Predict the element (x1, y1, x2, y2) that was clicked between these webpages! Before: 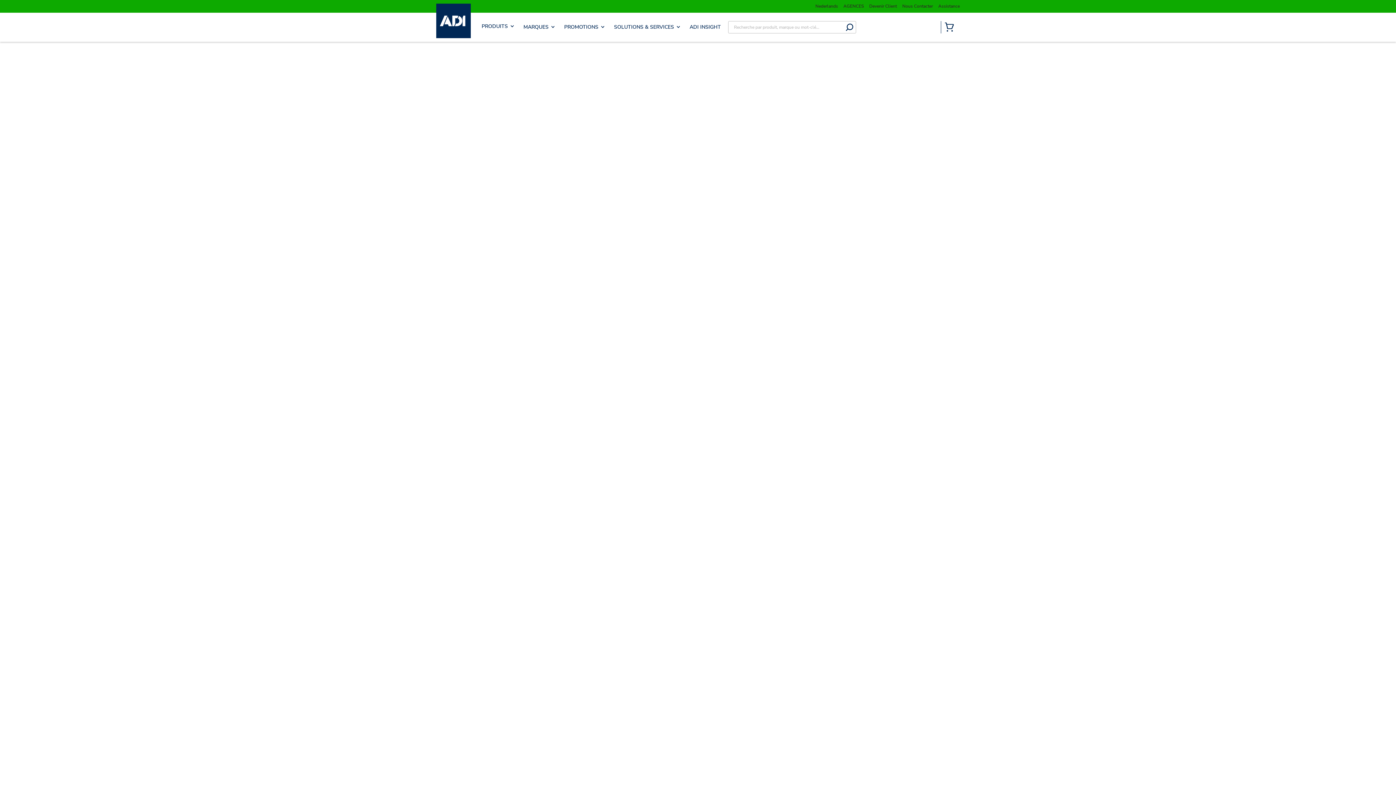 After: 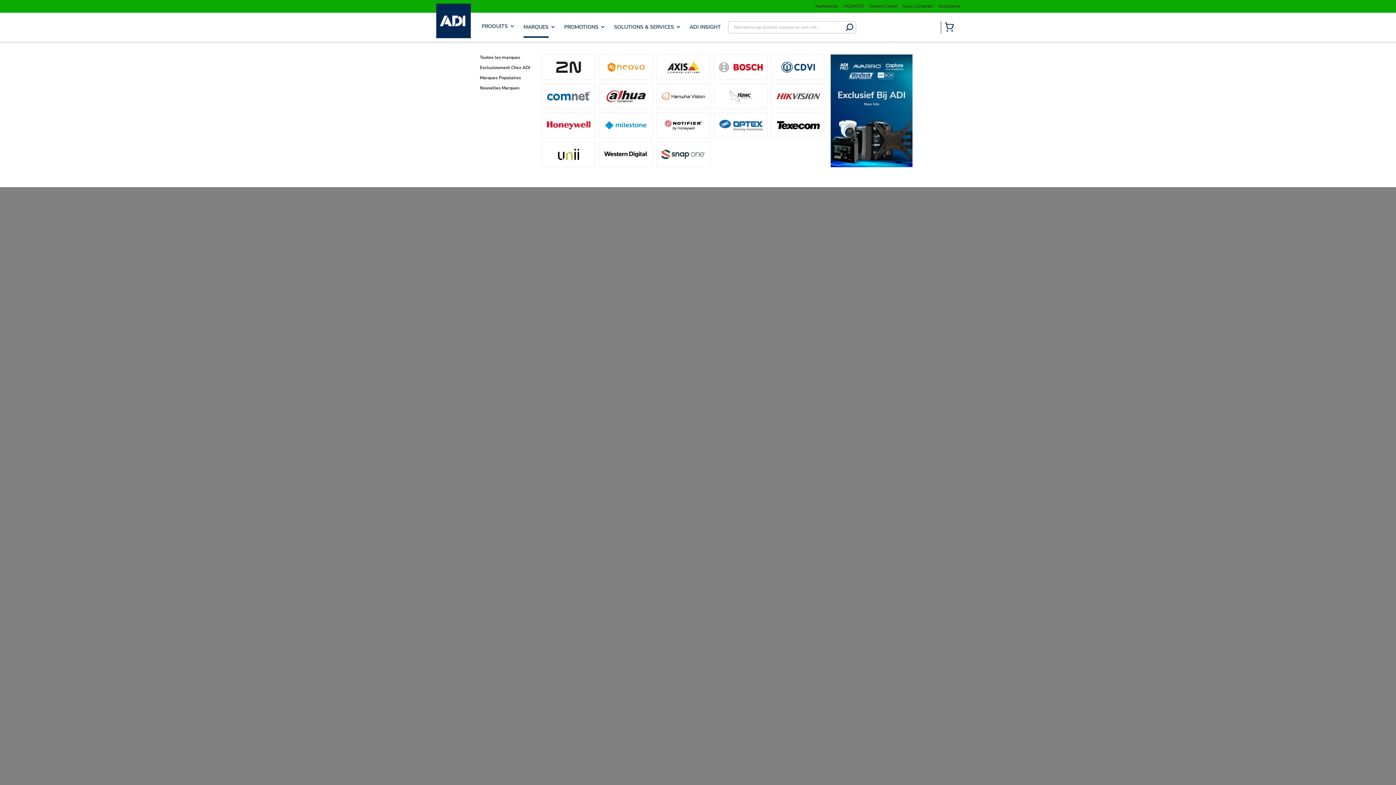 Action: bbox: (523, 23, 554, 30) label: MARQUES